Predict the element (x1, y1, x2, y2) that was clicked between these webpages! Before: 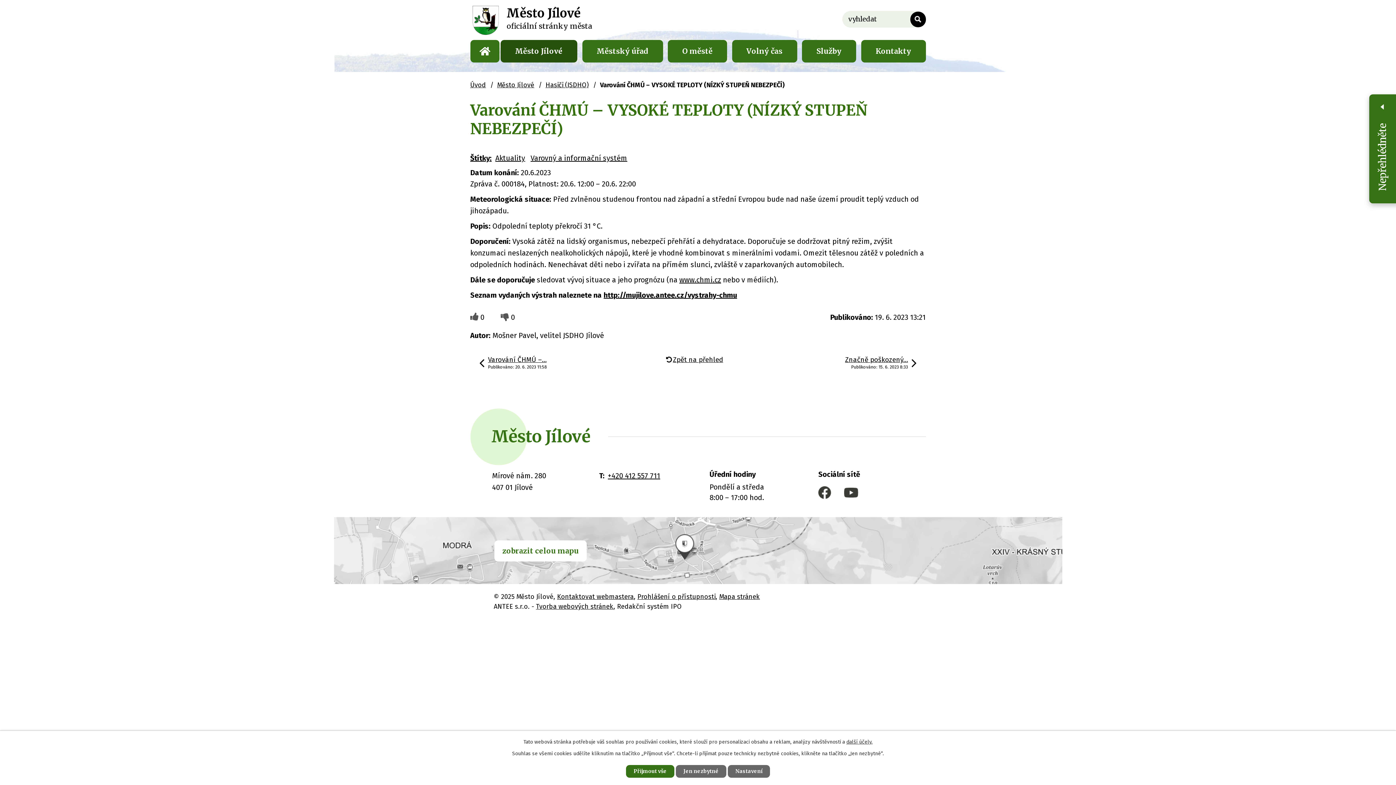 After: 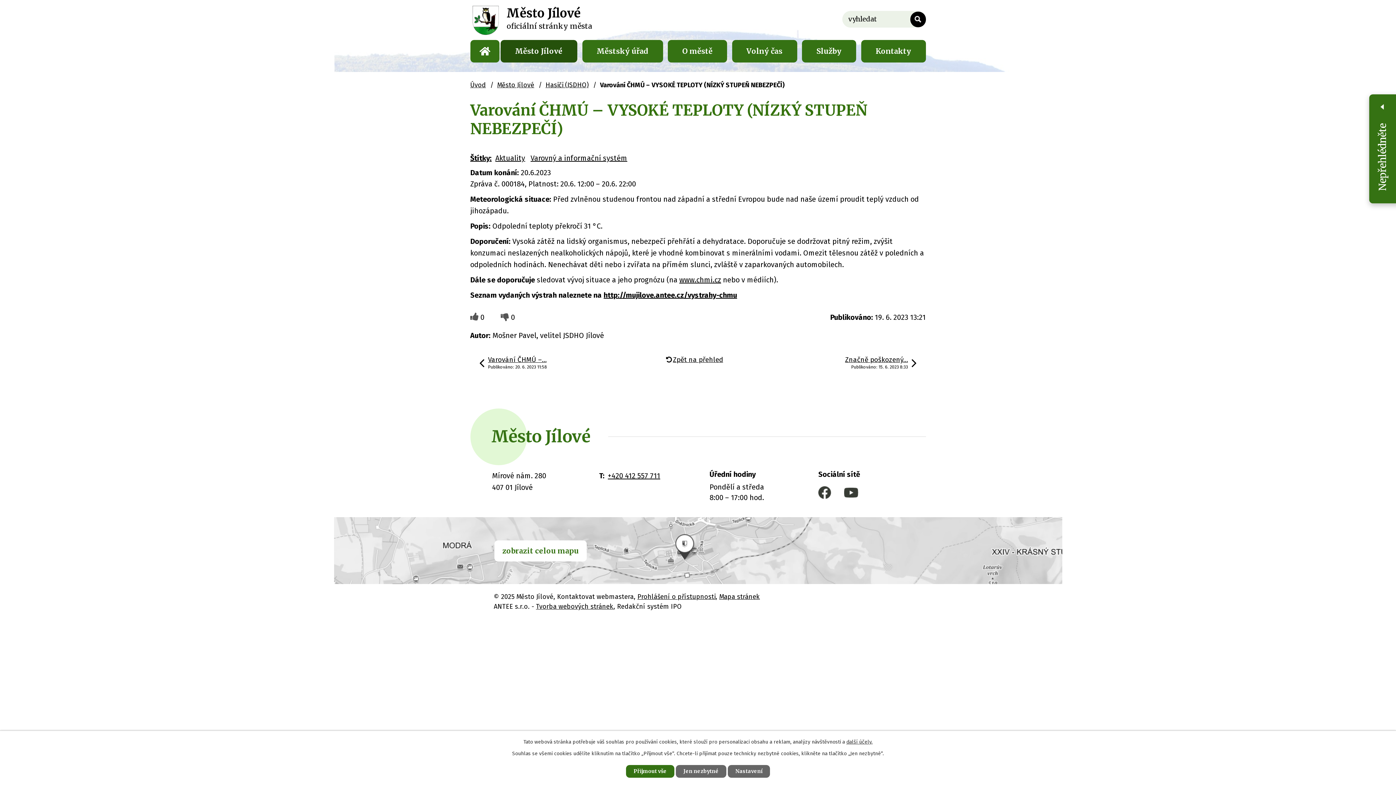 Action: bbox: (557, 593, 633, 601) label: Kontaktovat webmastera